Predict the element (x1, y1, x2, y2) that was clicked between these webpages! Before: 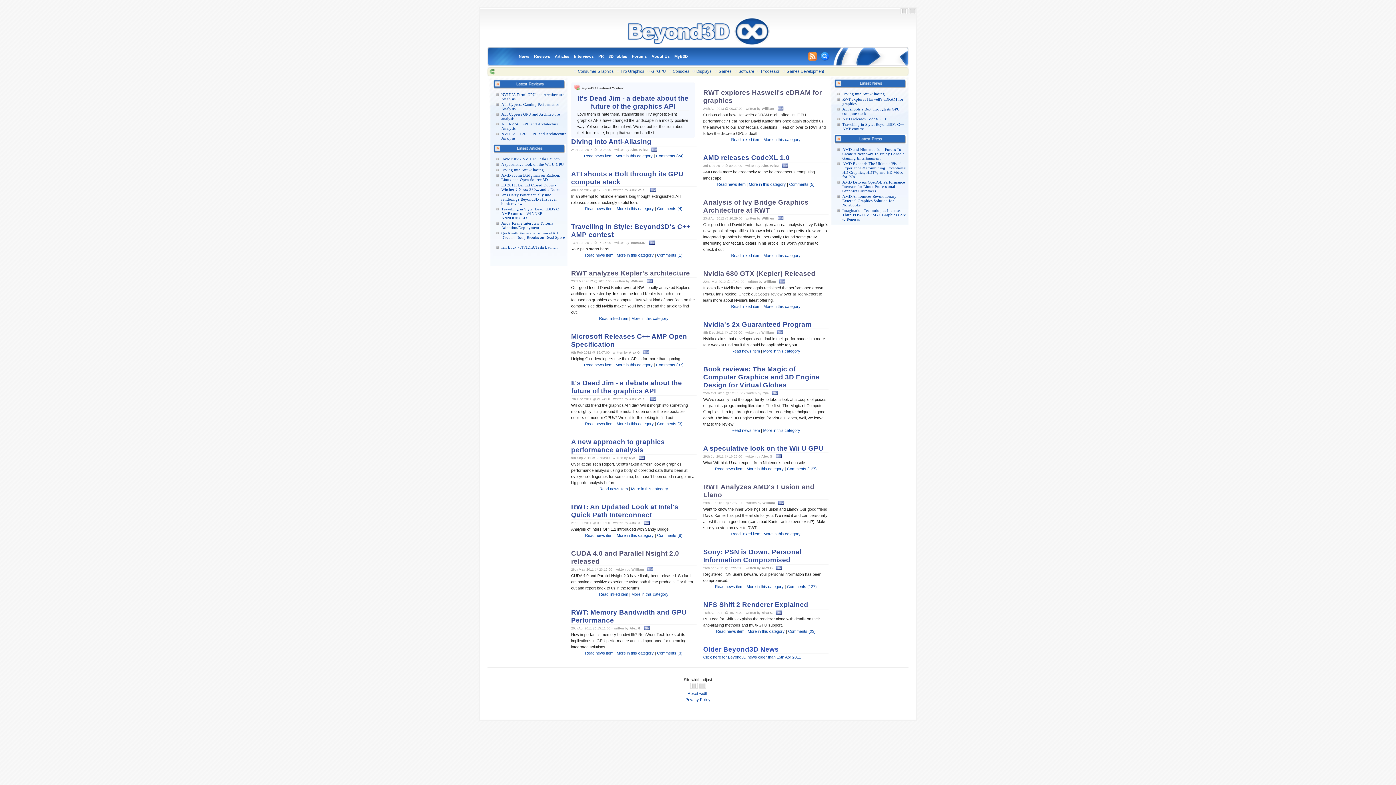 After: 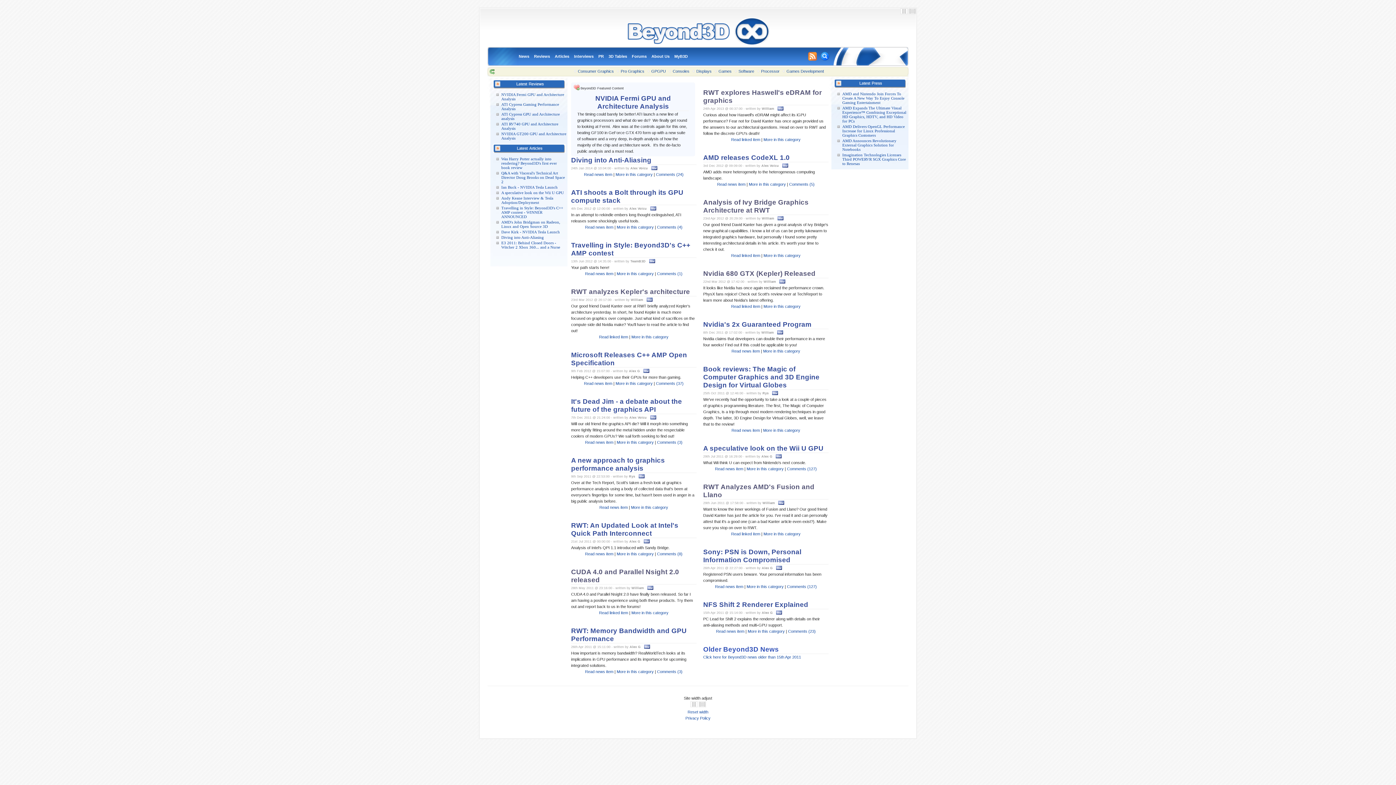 Action: bbox: (625, 43, 770, 47)